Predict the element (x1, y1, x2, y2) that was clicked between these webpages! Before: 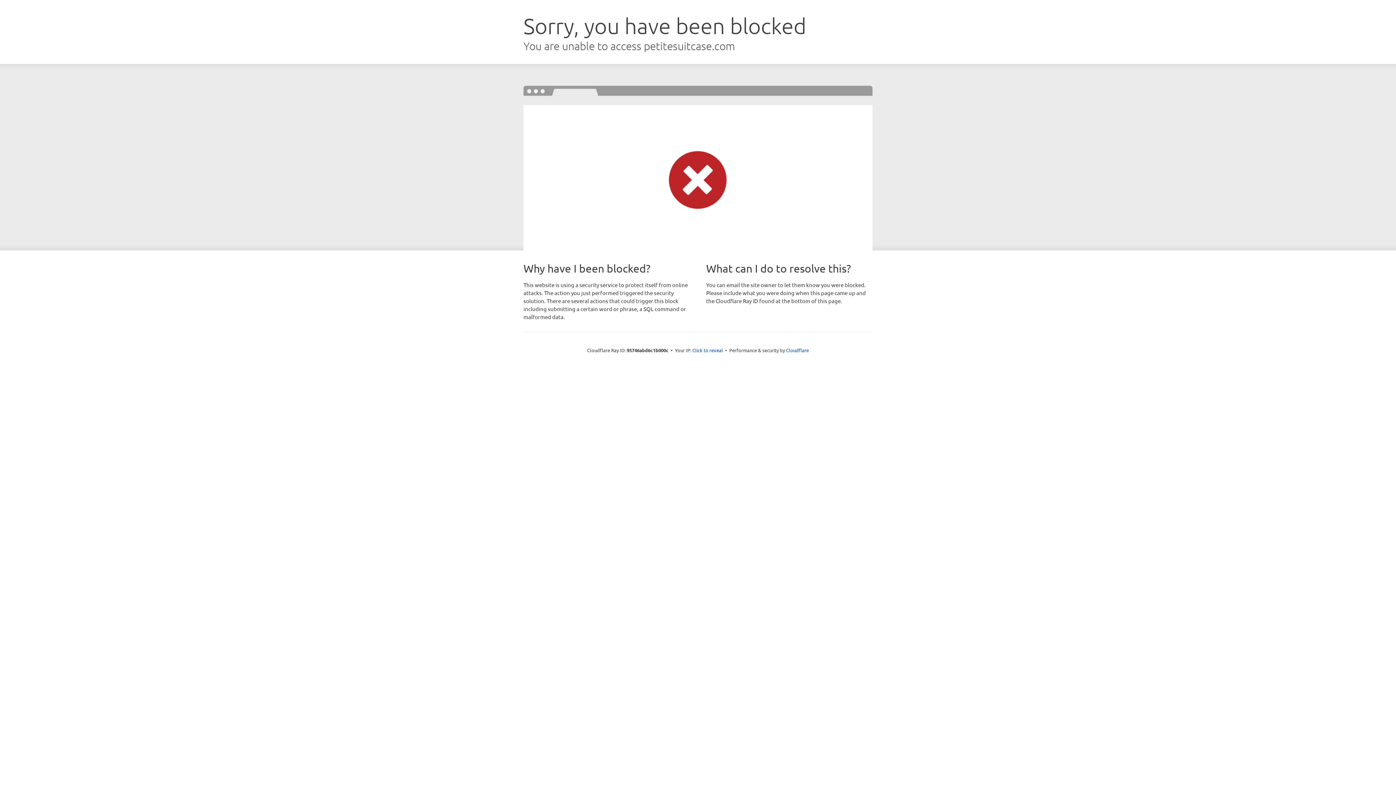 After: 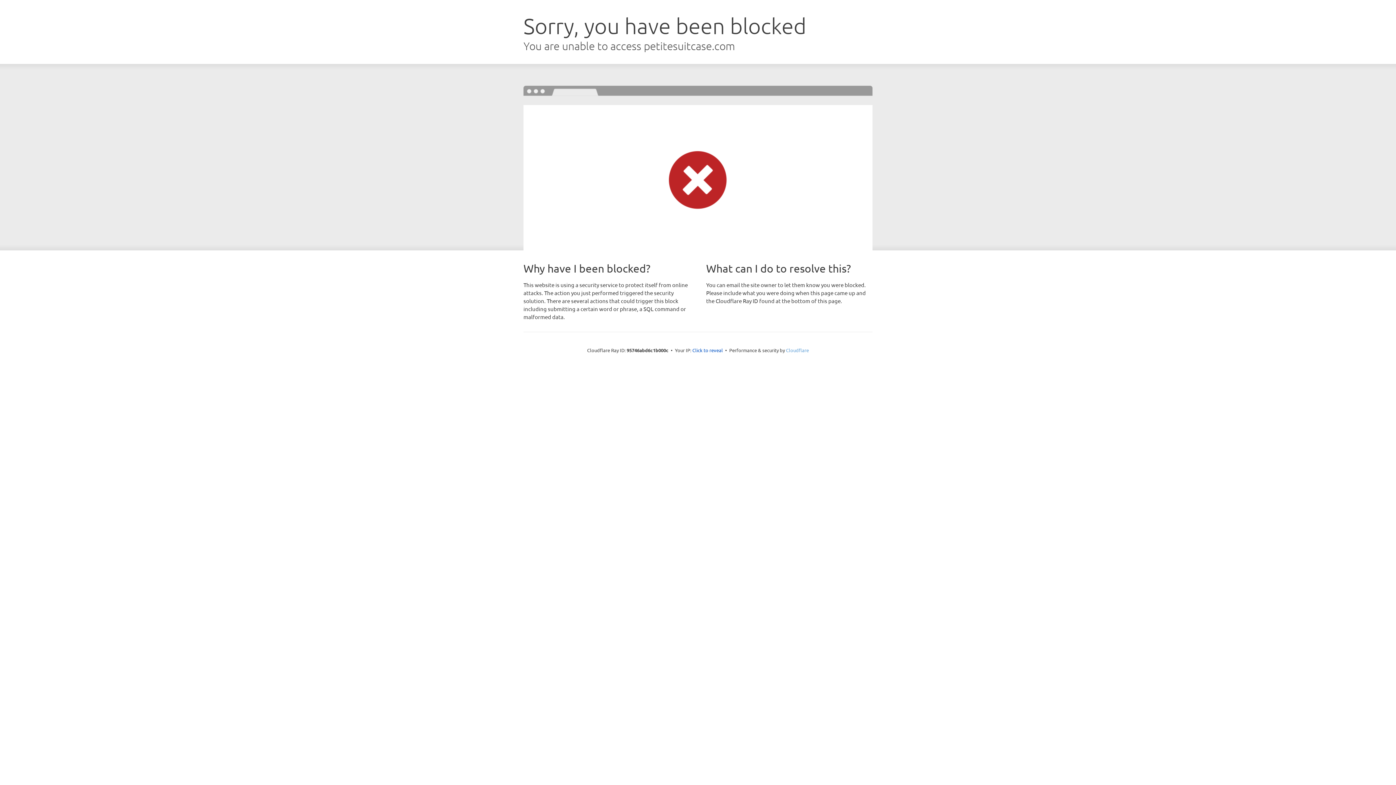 Action: bbox: (786, 347, 809, 353) label: Cloudflare